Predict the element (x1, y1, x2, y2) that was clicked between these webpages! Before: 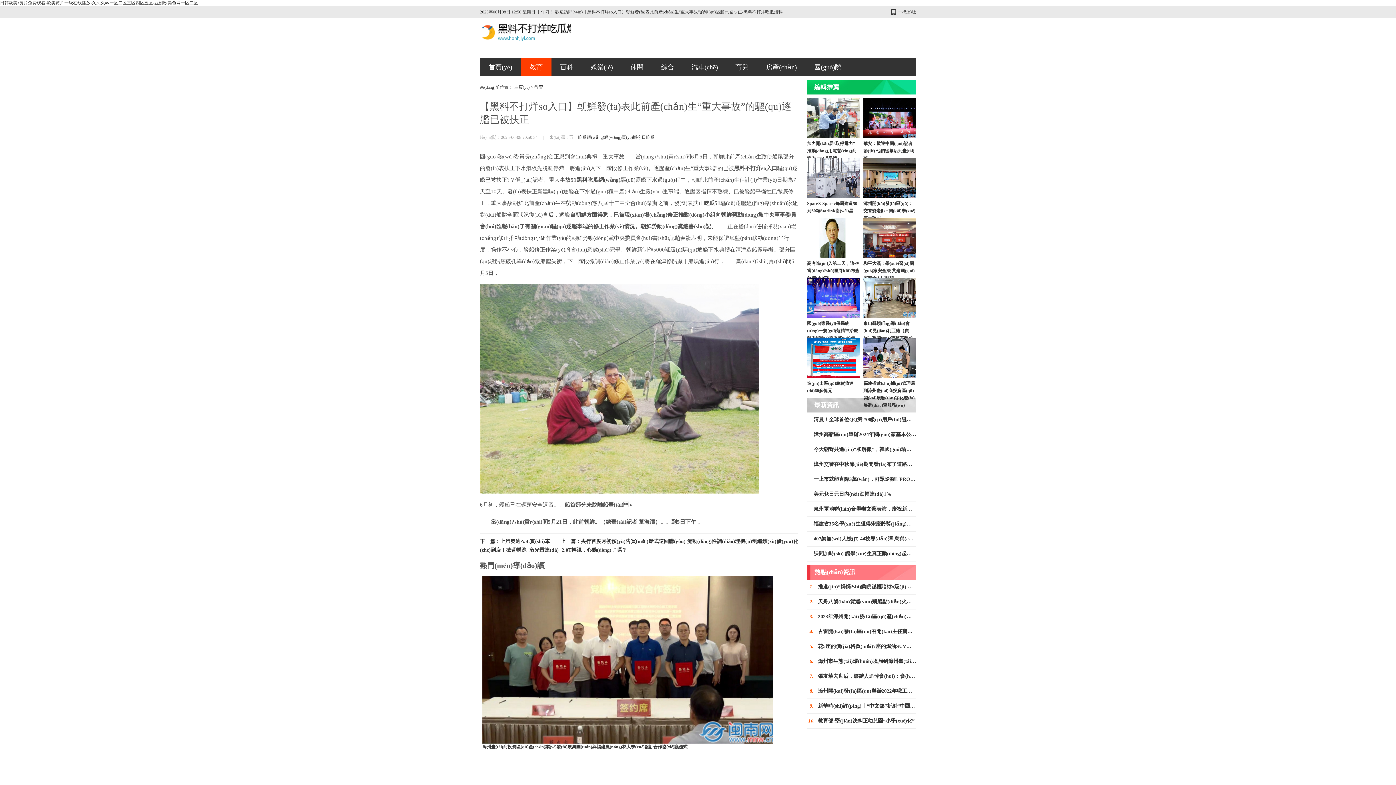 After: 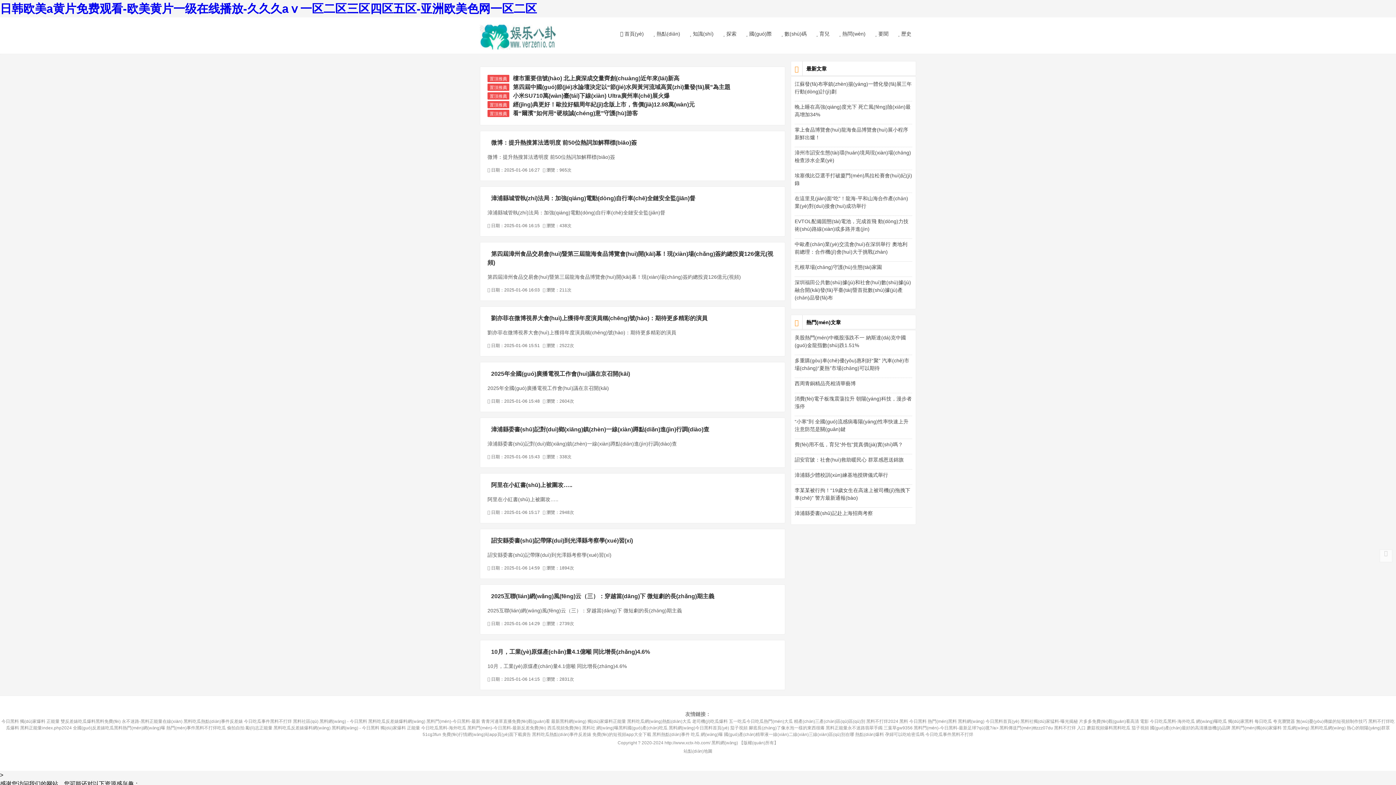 Action: bbox: (480, 58, 521, 76) label: 首頁(yè)